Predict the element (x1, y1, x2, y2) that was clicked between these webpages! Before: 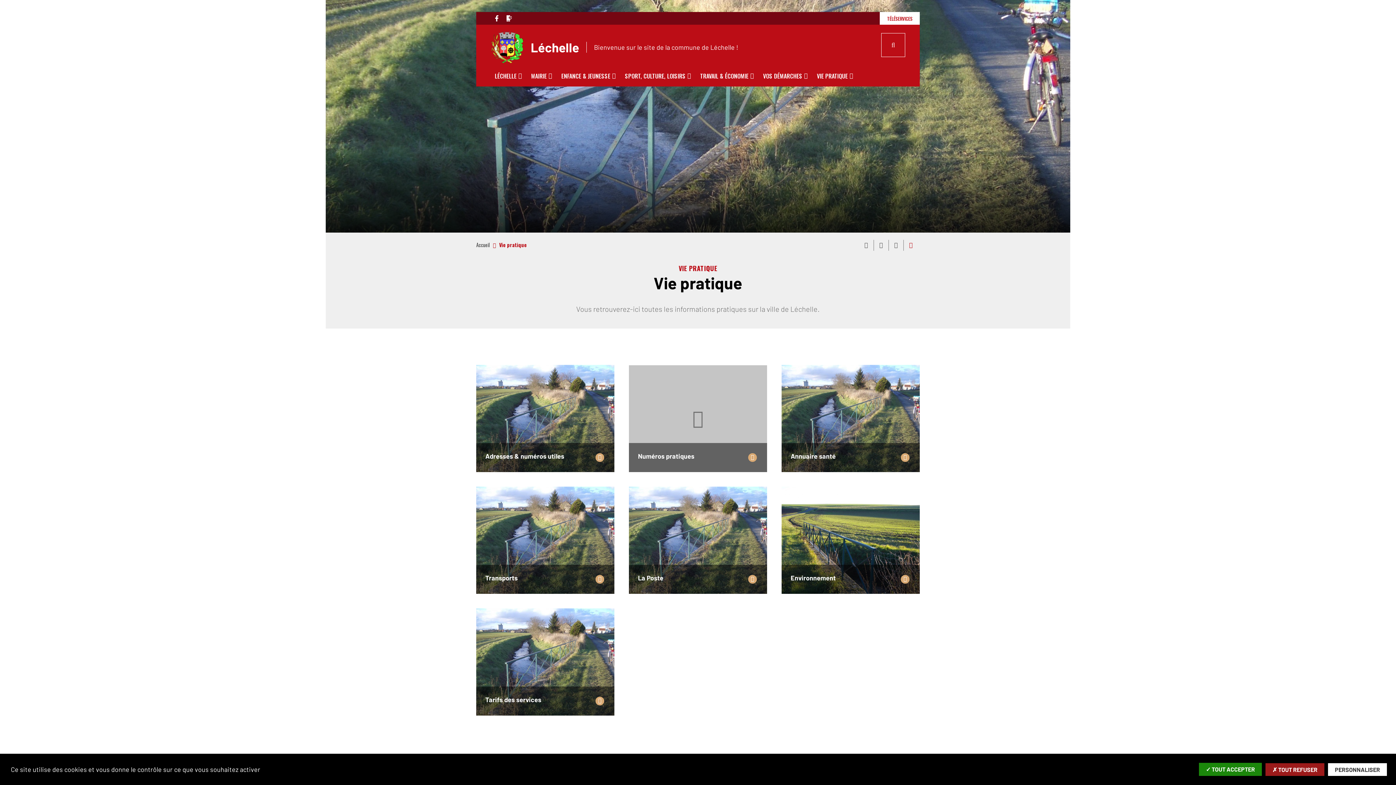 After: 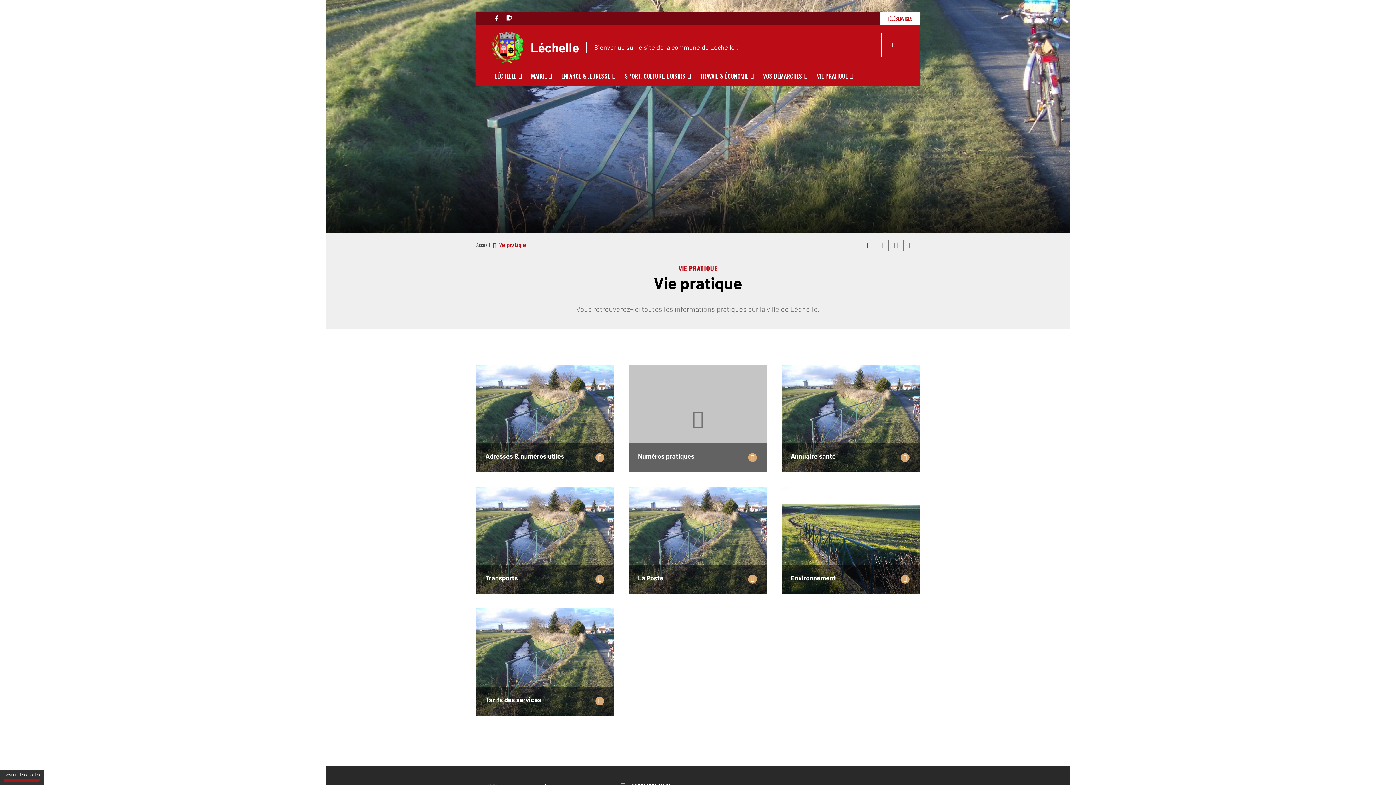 Action: label: ✗ TOUT REFUSER bbox: (1265, 763, 1324, 776)